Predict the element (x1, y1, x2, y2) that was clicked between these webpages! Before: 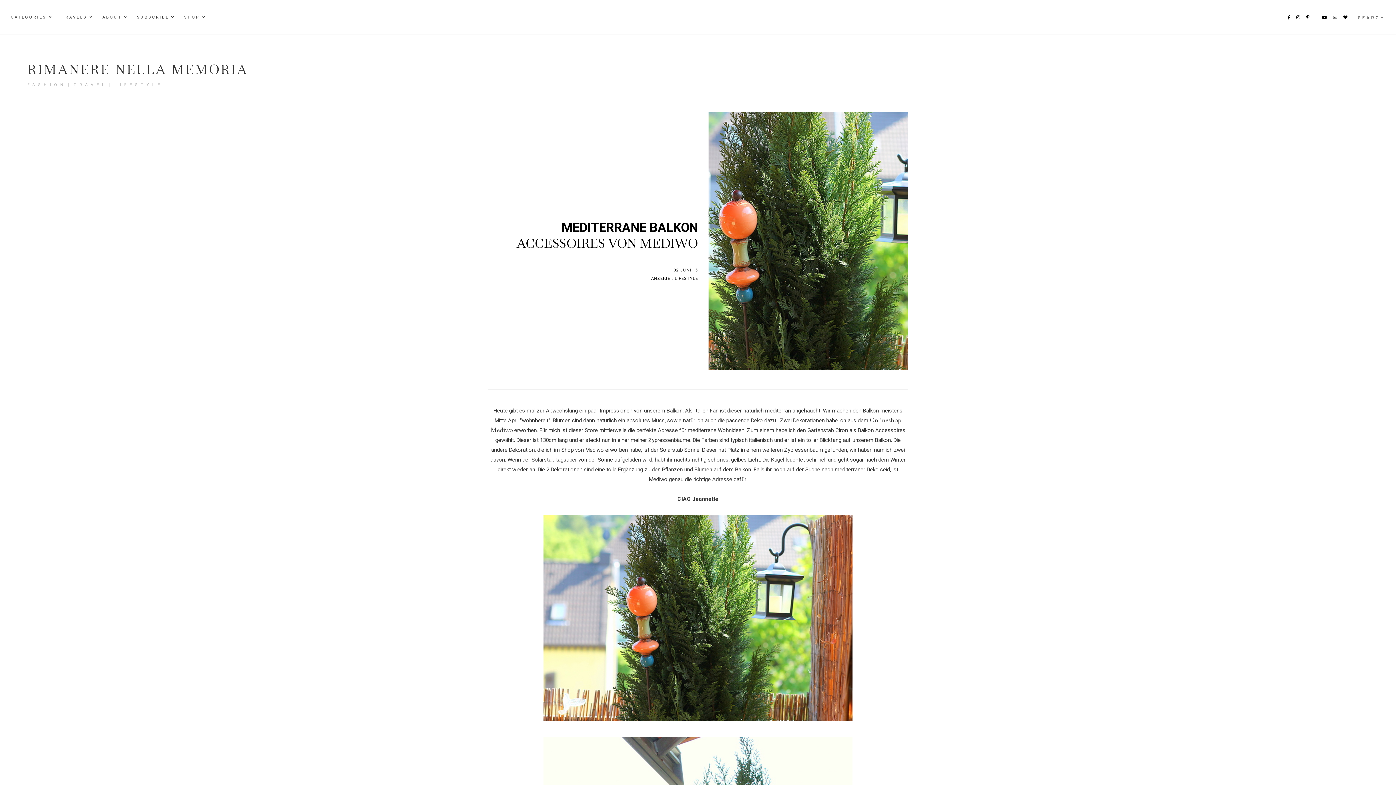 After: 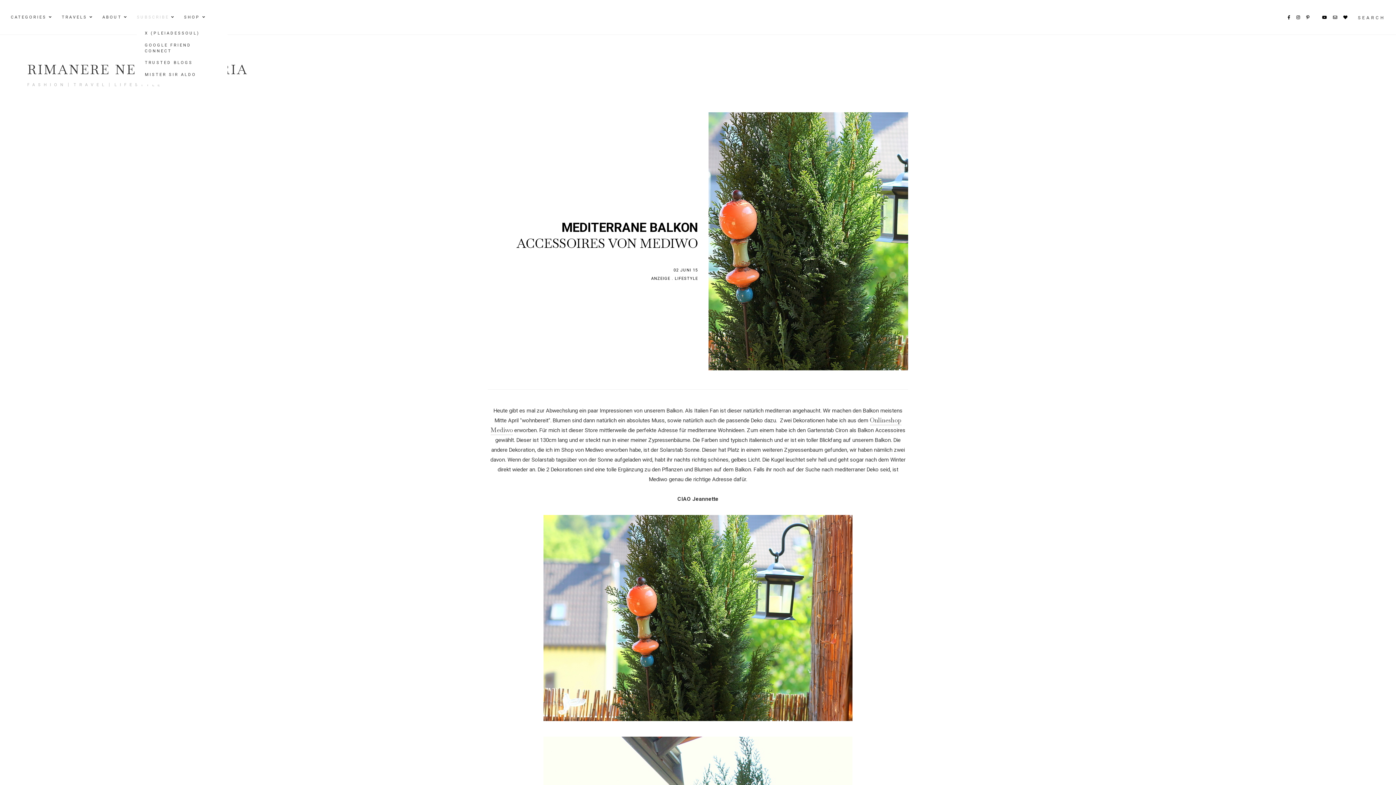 Action: bbox: (136, 14, 169, 19) label: SUBSCRIBE